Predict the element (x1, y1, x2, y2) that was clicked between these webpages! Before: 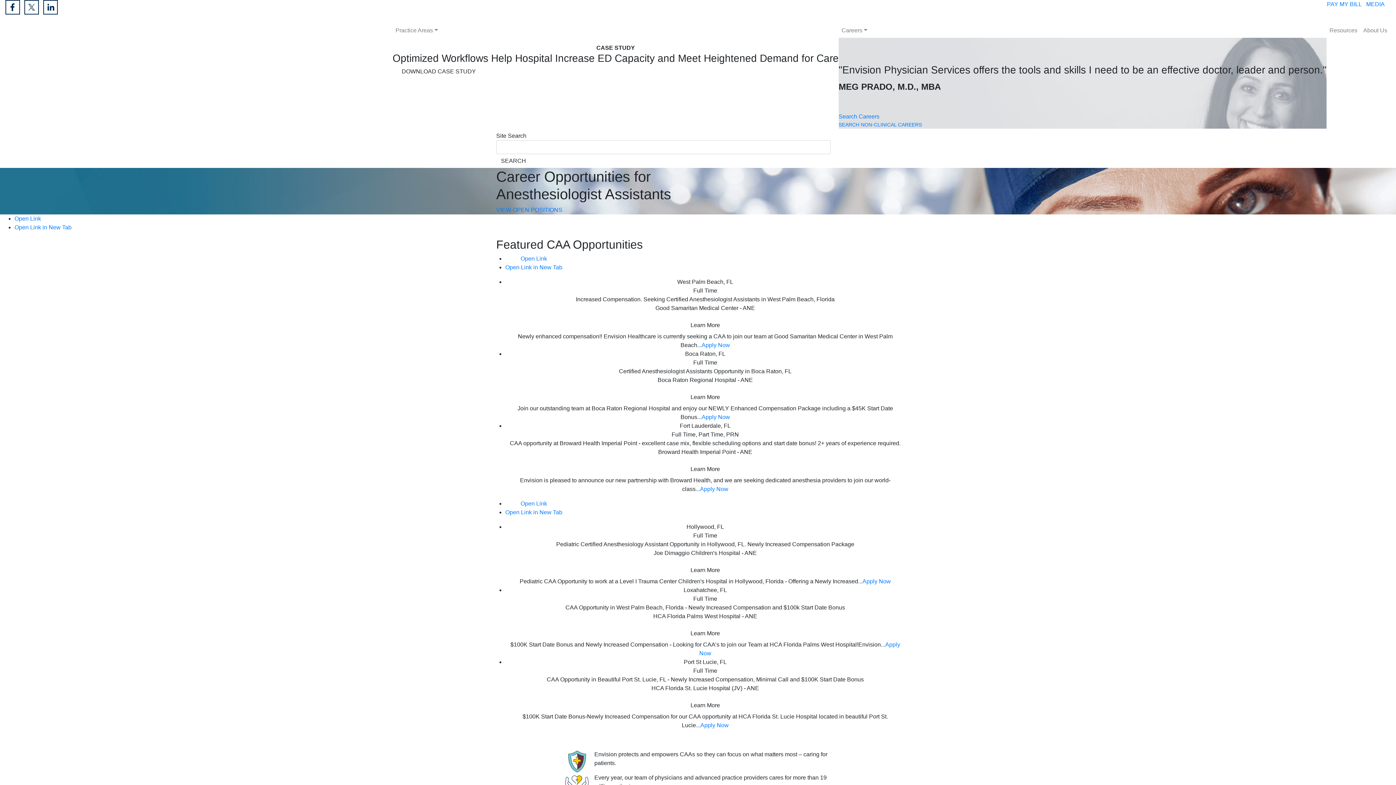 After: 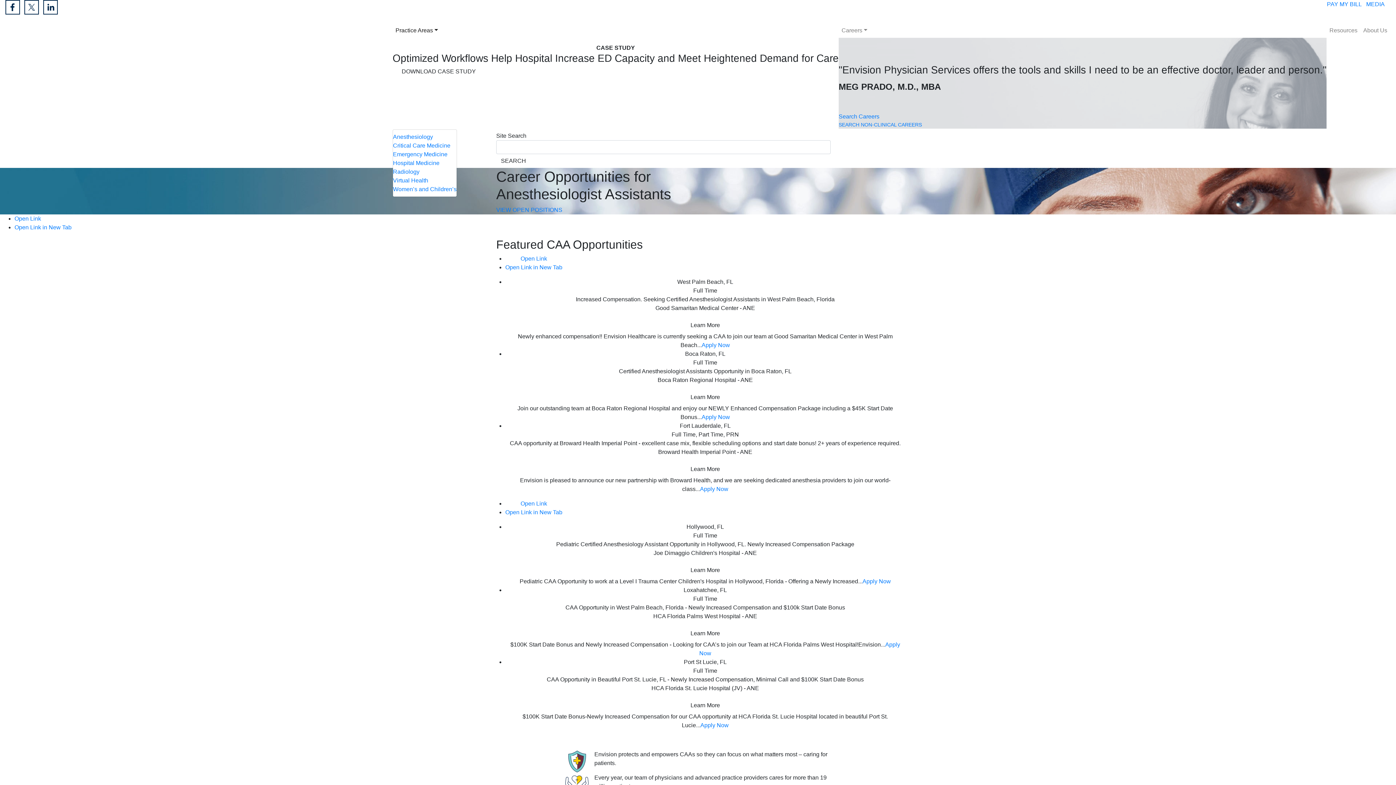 Action: label: Practice Areas bbox: (392, 23, 838, 37)